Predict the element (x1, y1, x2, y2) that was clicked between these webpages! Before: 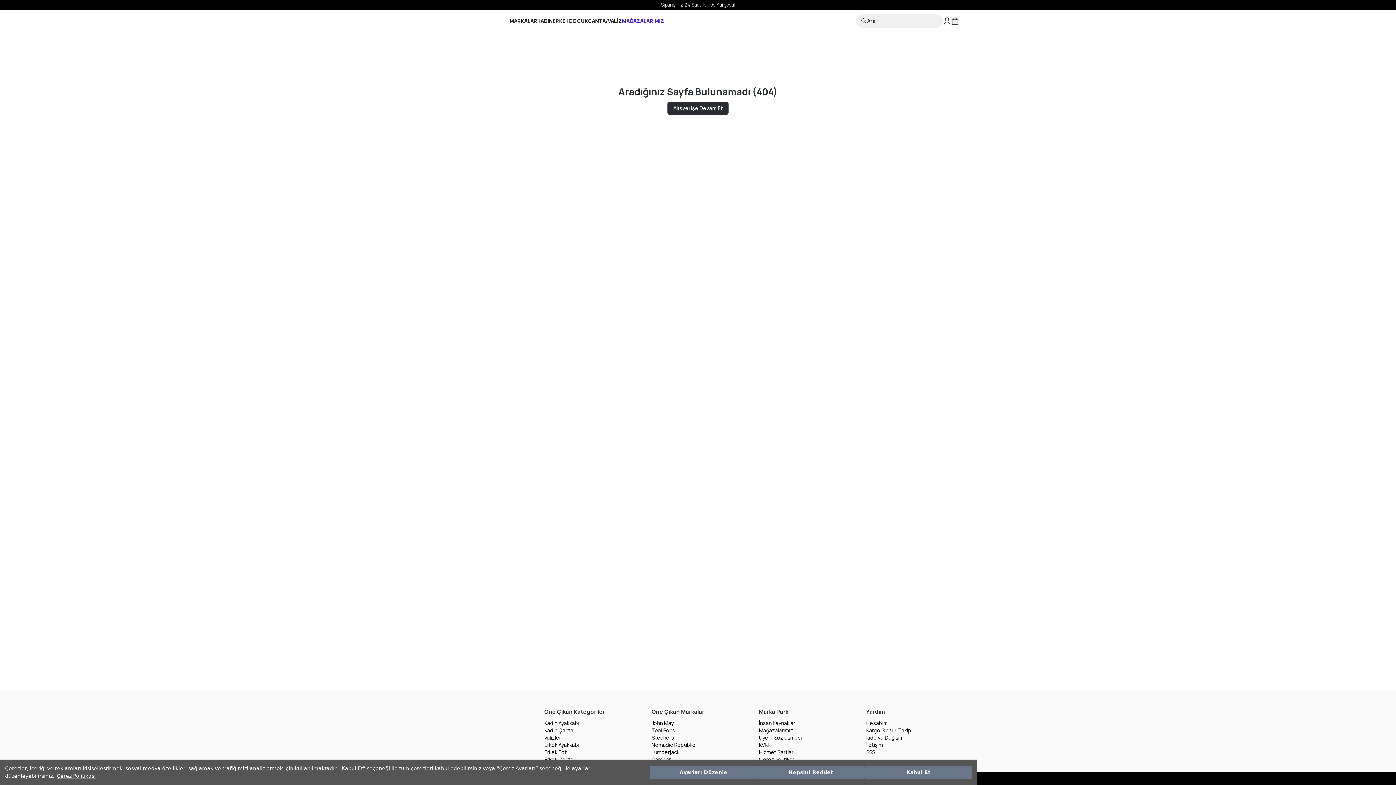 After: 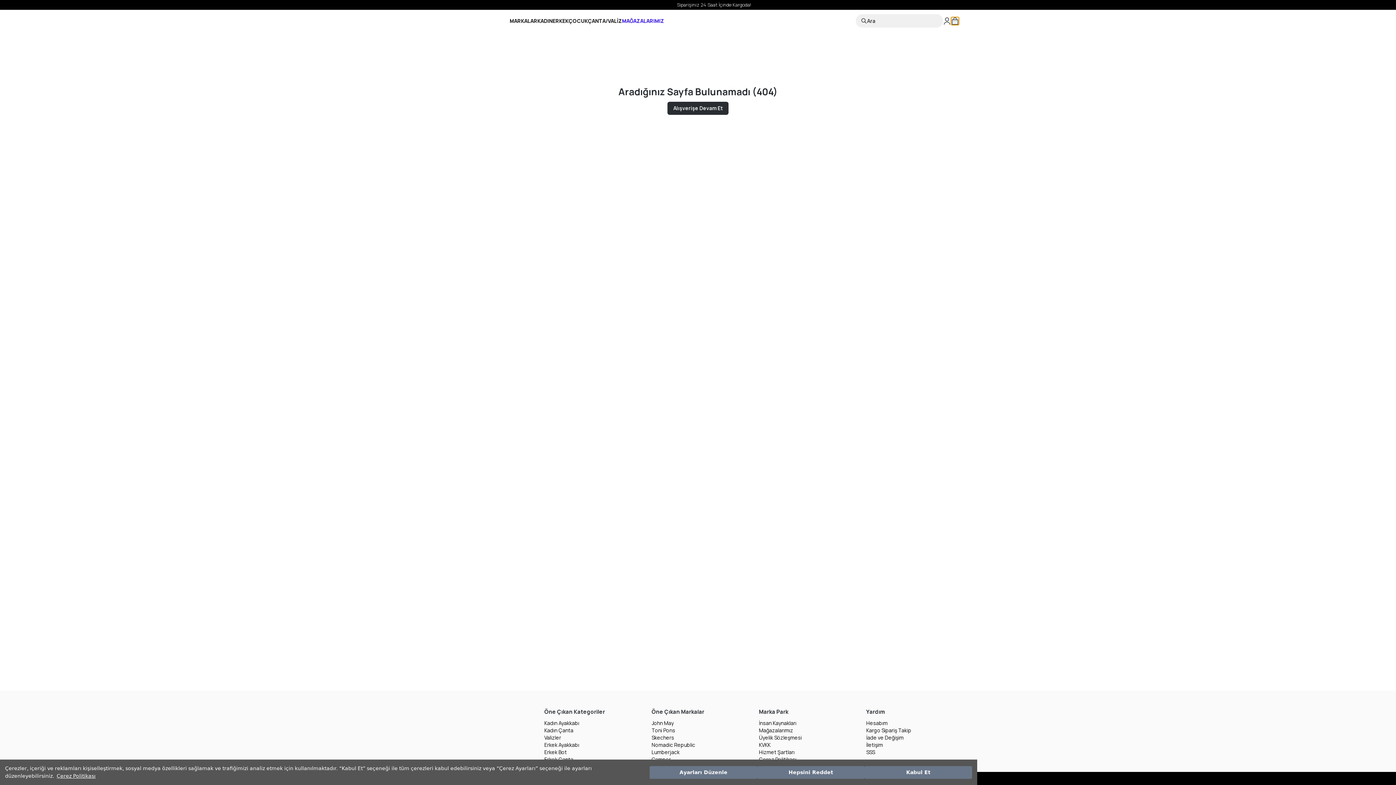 Action: bbox: (951, 16, 959, 24)